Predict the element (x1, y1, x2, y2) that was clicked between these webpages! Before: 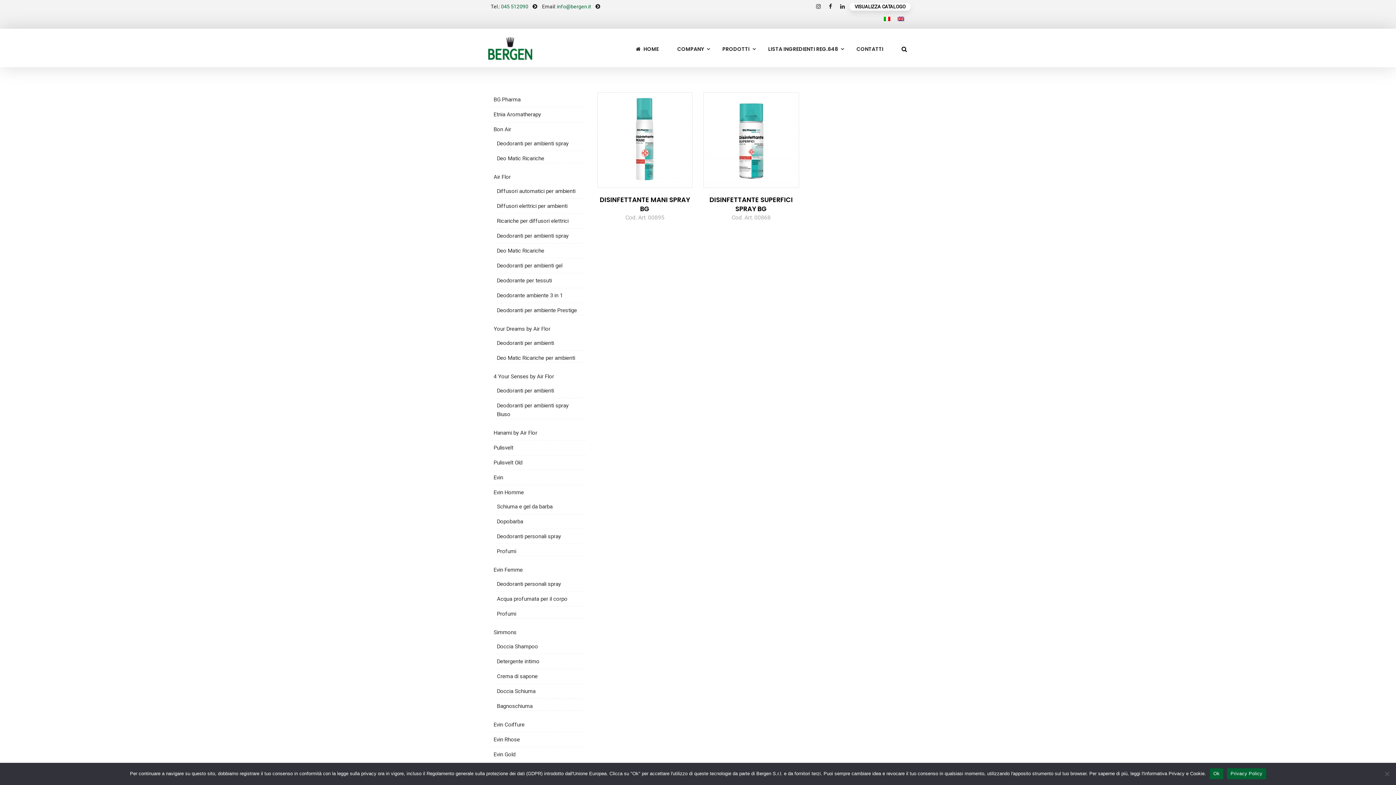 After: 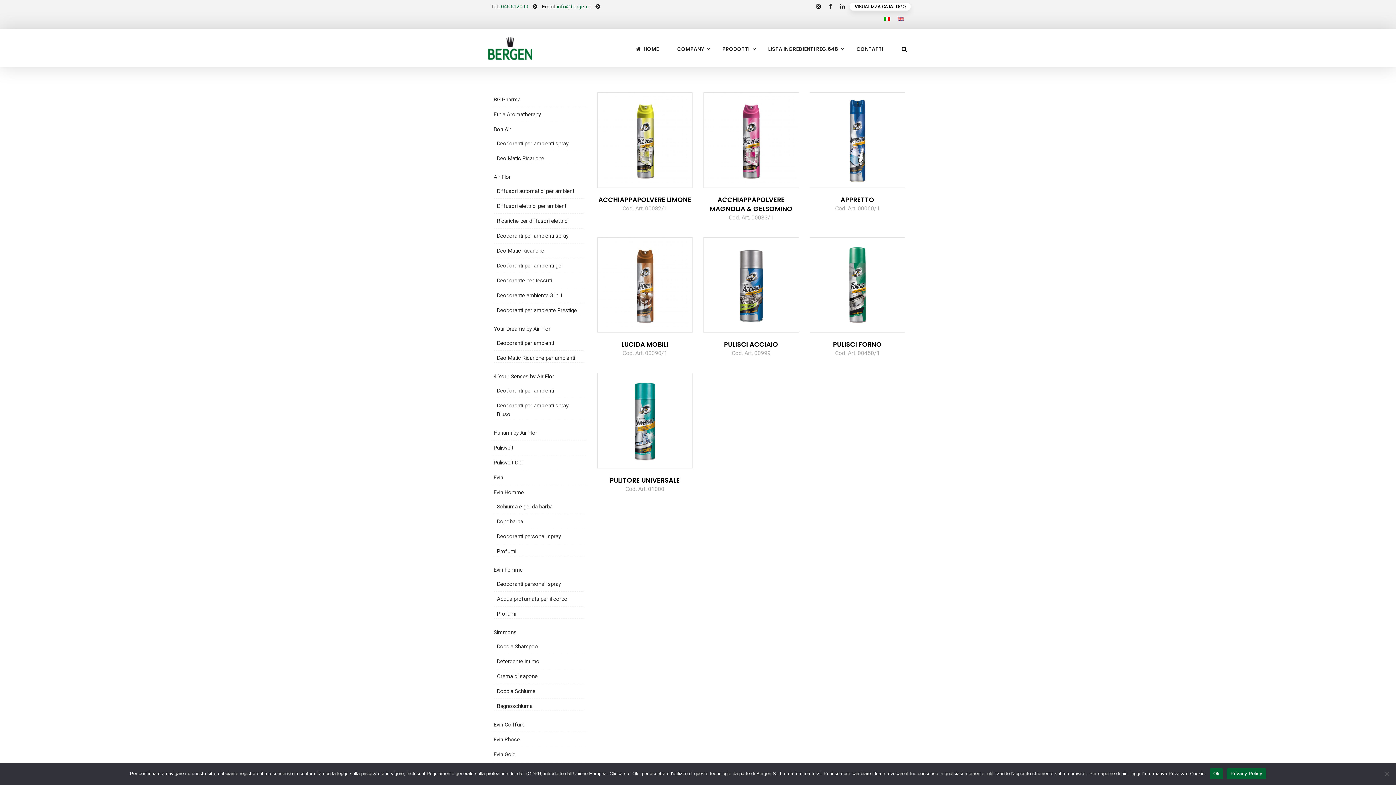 Action: bbox: (493, 459, 522, 466) label: Pulisvelt Old